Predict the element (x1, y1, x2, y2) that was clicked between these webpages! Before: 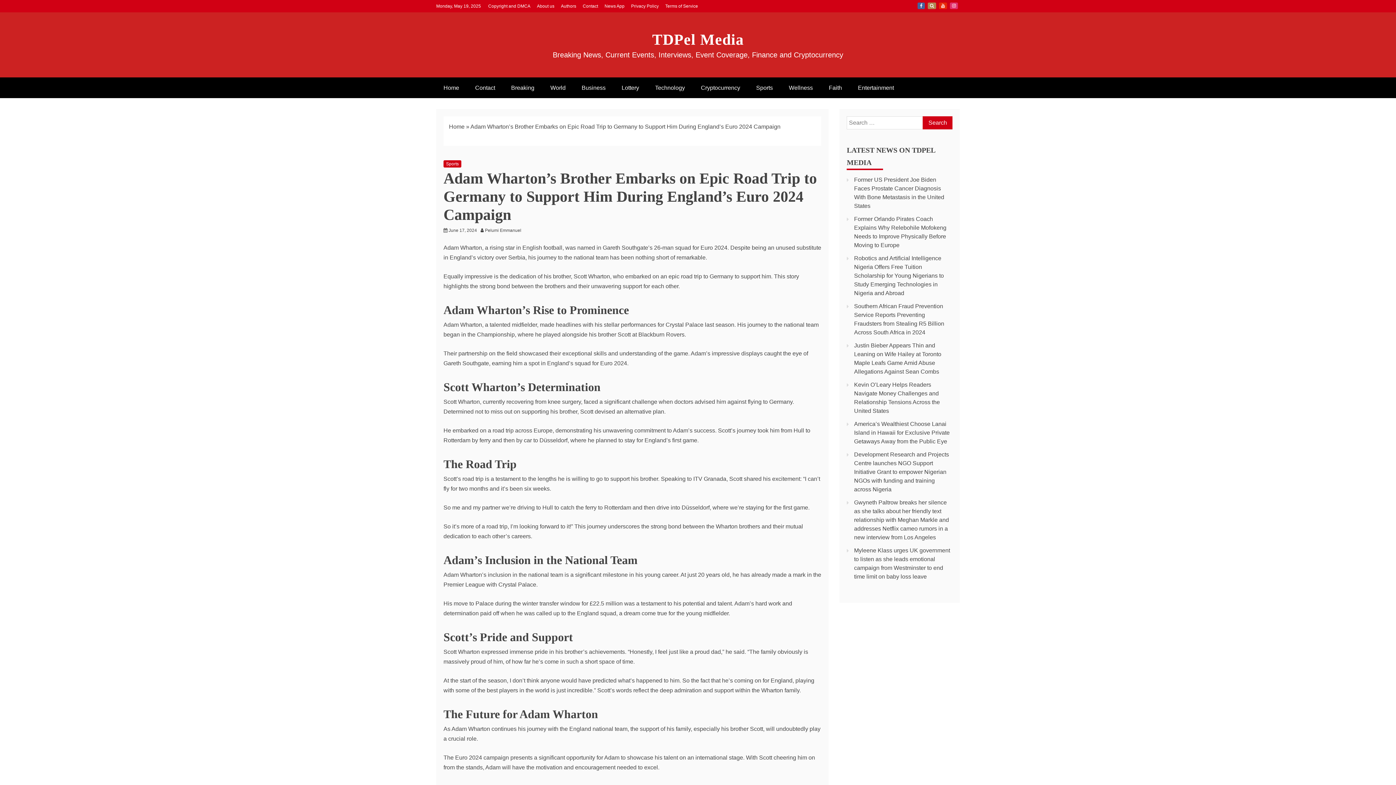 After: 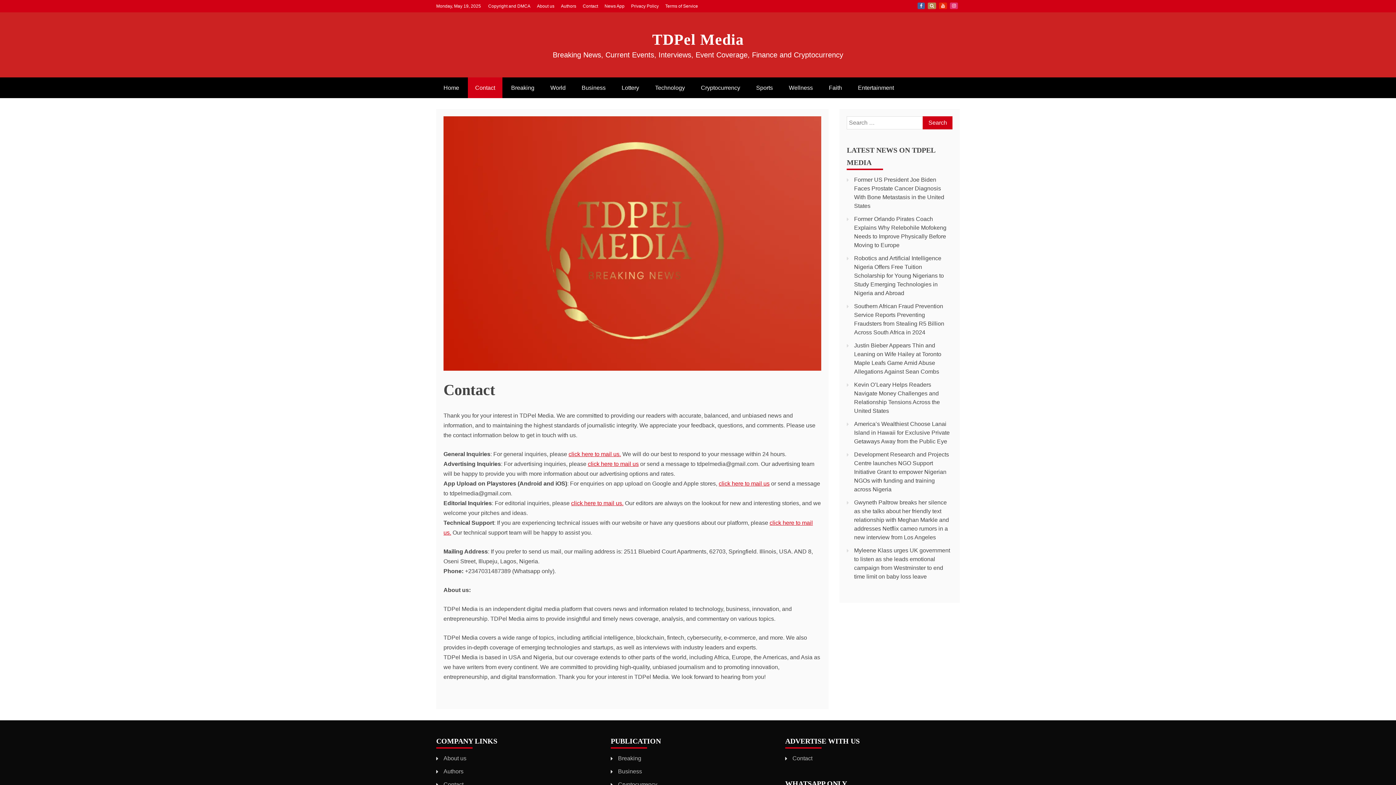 Action: label: Contact bbox: (468, 77, 502, 98)